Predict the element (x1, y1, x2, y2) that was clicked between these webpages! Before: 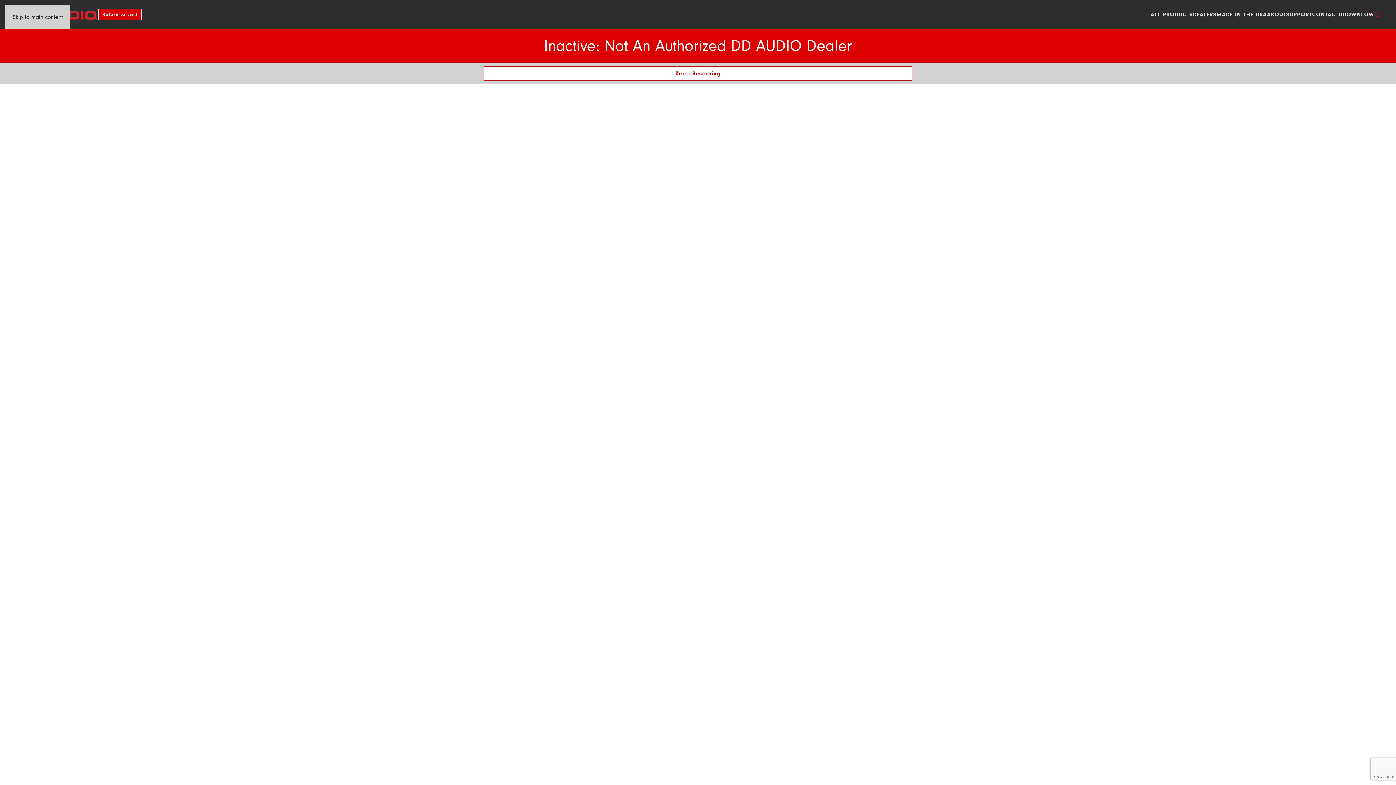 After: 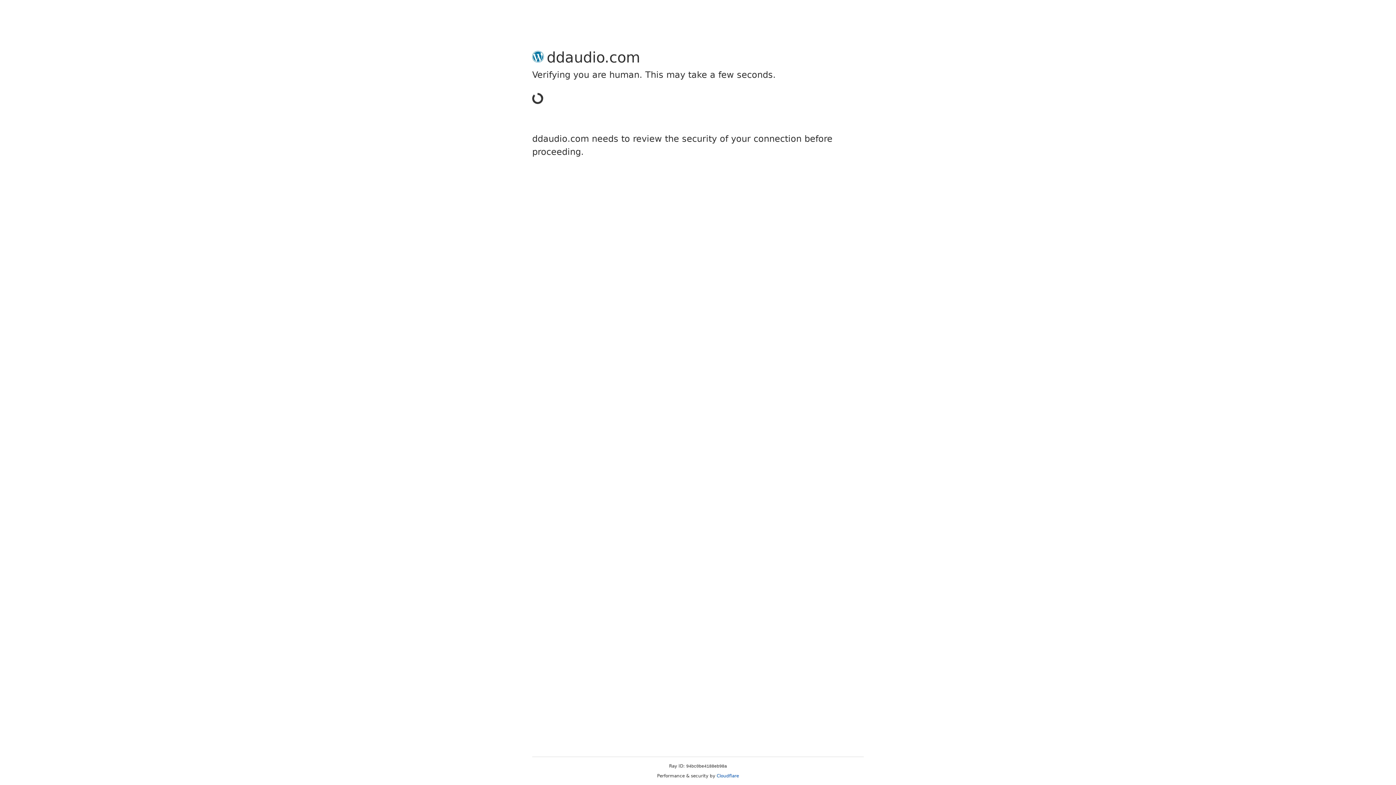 Action: label: CONTACT bbox: (1312, 0, 1338, 29)